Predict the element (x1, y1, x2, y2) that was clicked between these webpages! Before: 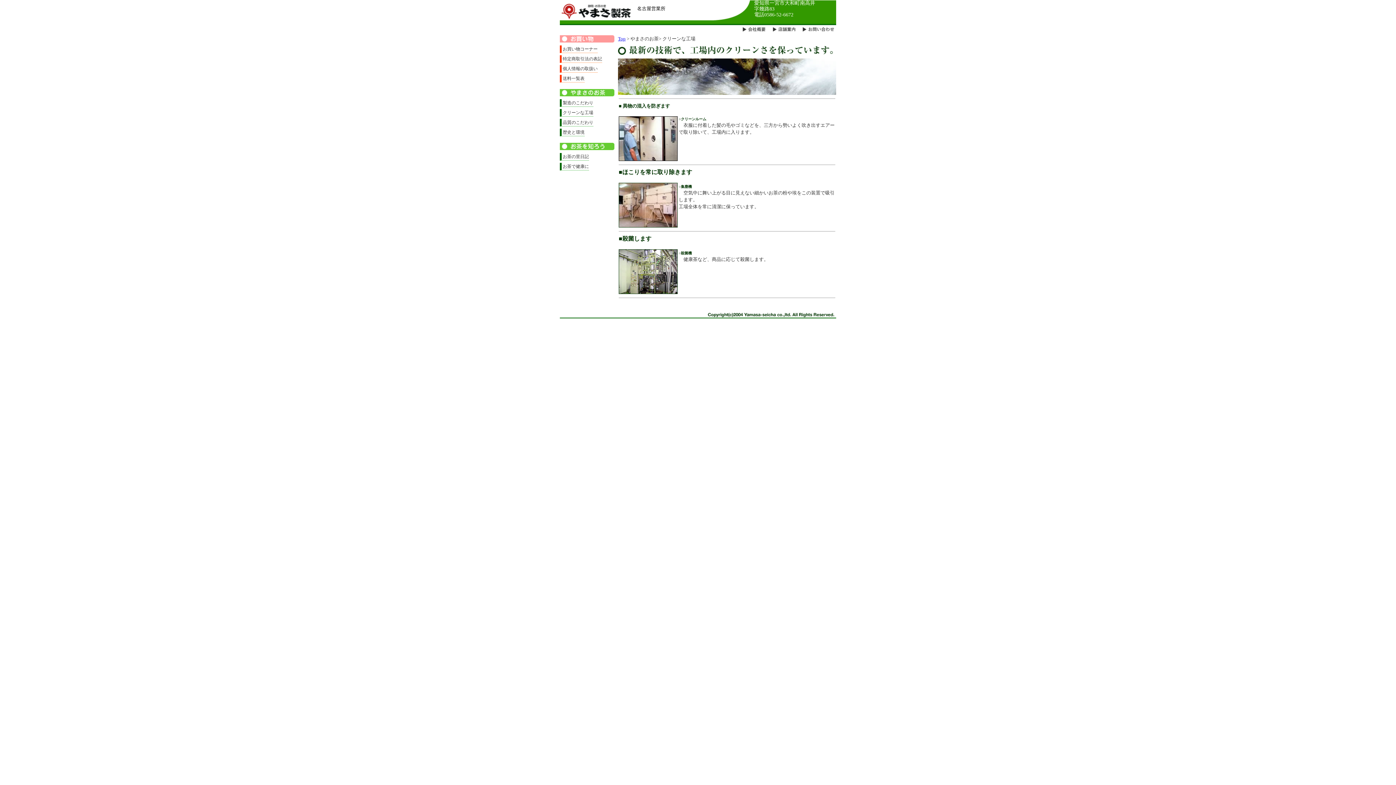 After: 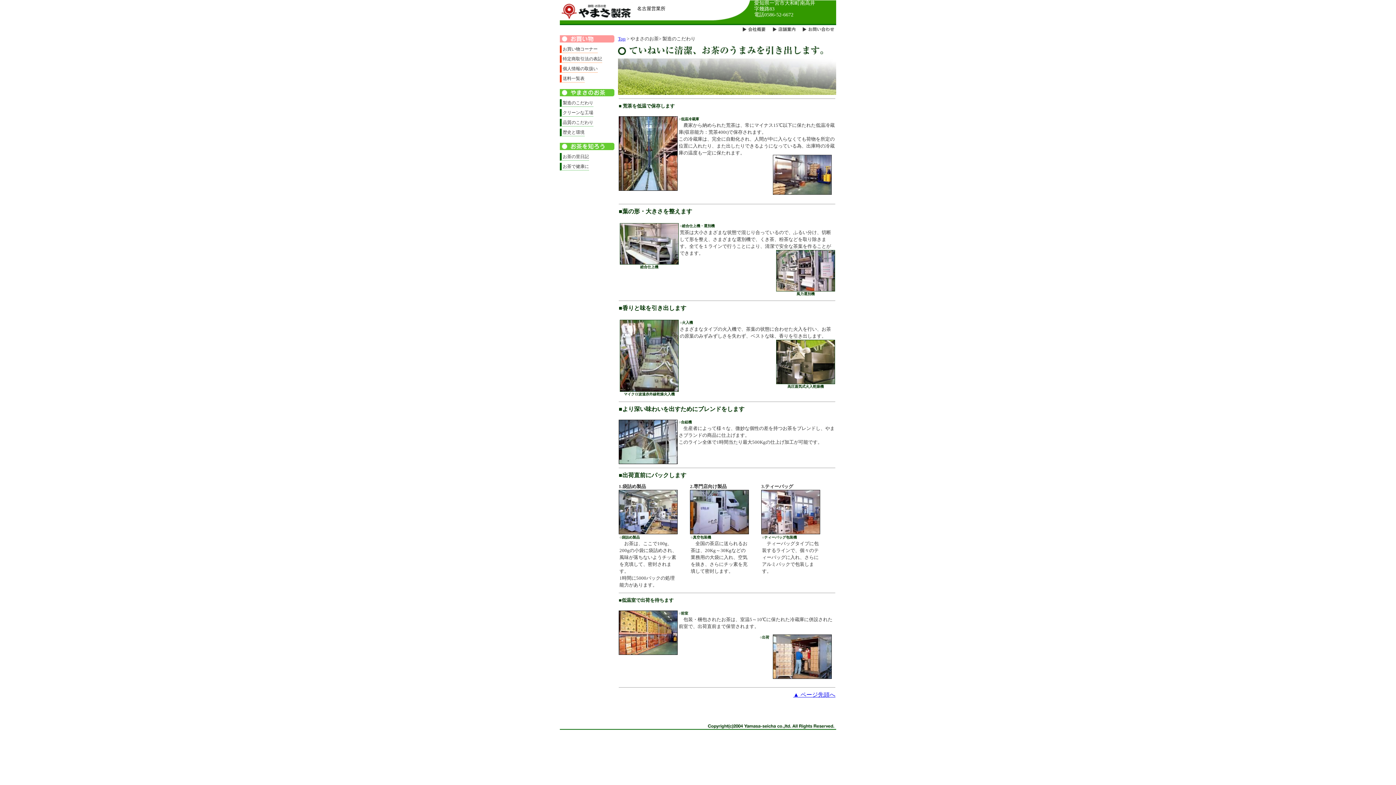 Action: label: 製造のこだわり bbox: (560, 99, 593, 106)